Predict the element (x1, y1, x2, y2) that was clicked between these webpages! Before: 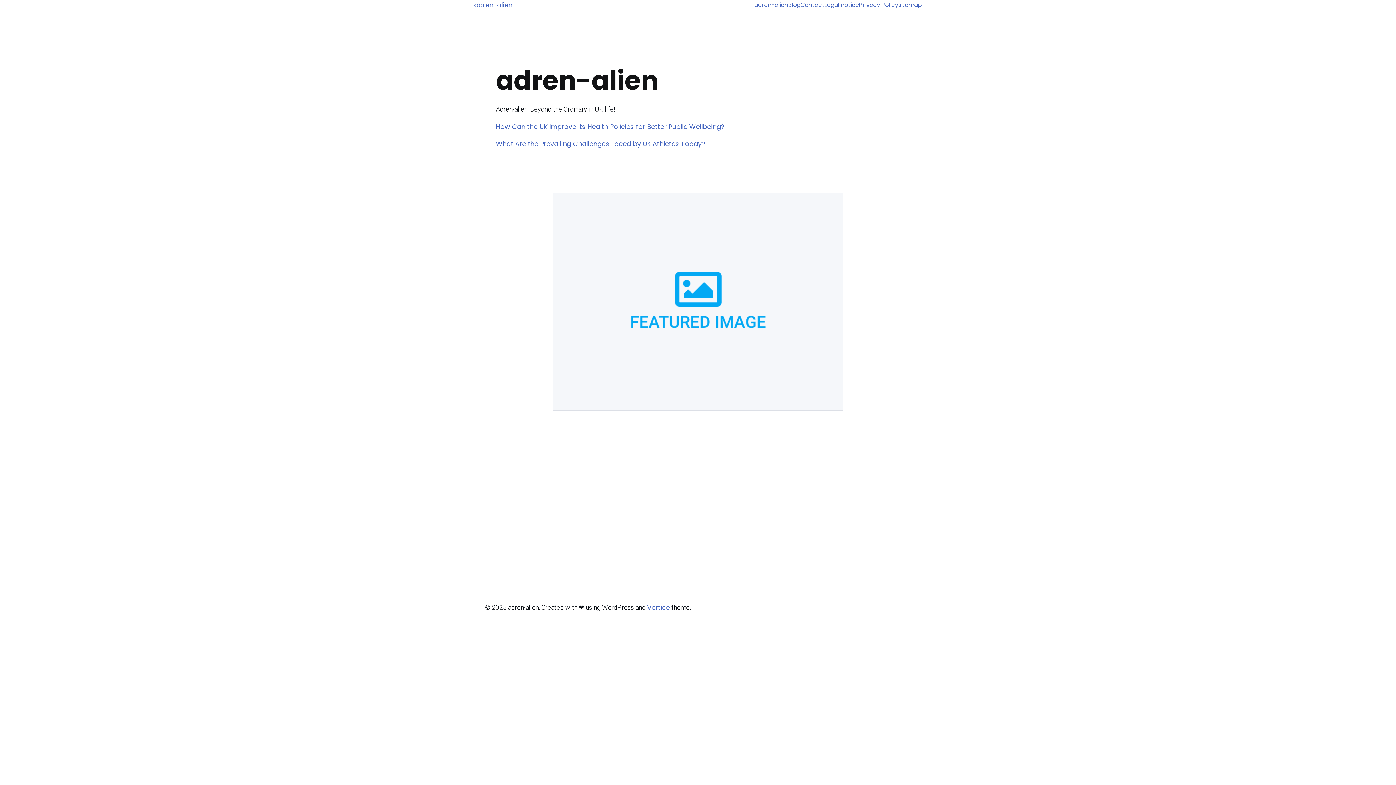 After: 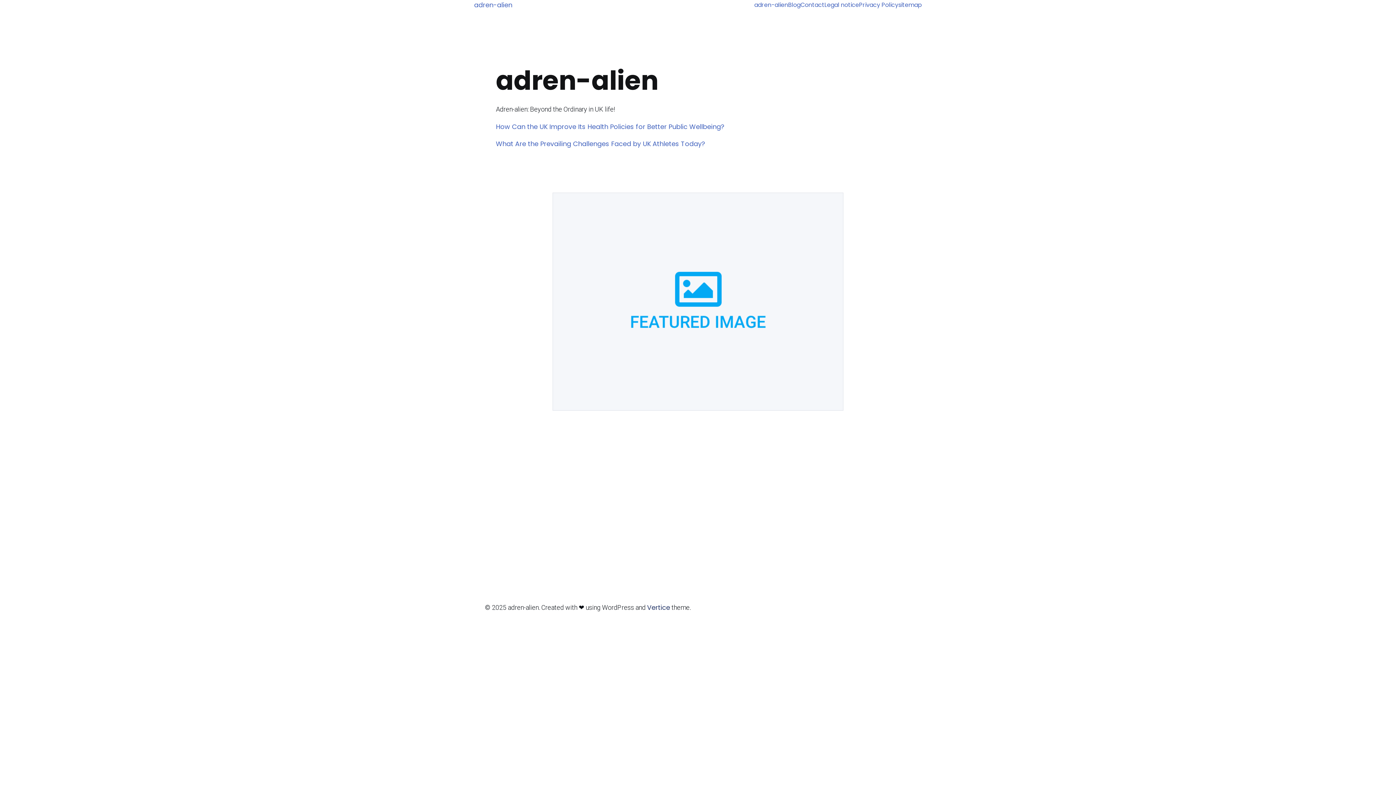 Action: label: Vertice bbox: (647, 603, 670, 612)